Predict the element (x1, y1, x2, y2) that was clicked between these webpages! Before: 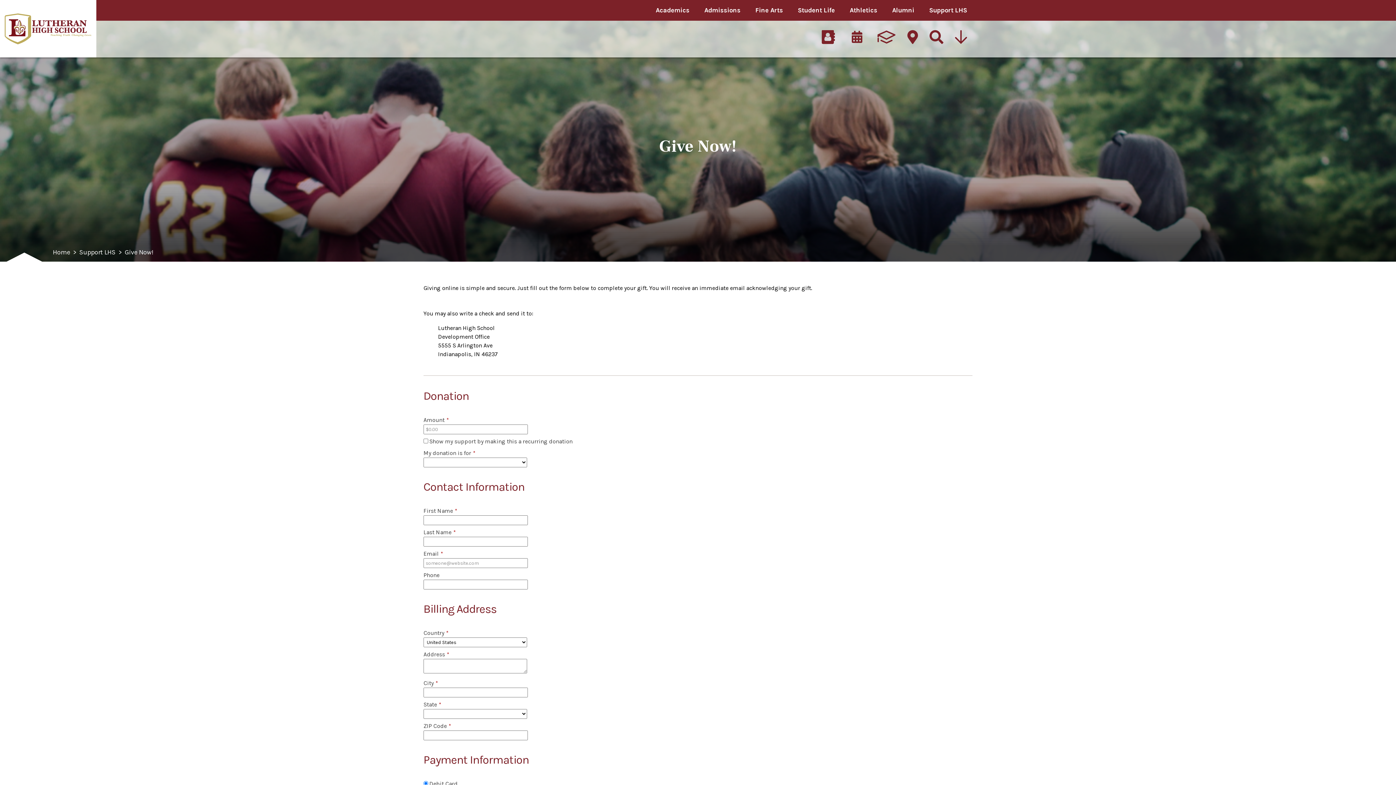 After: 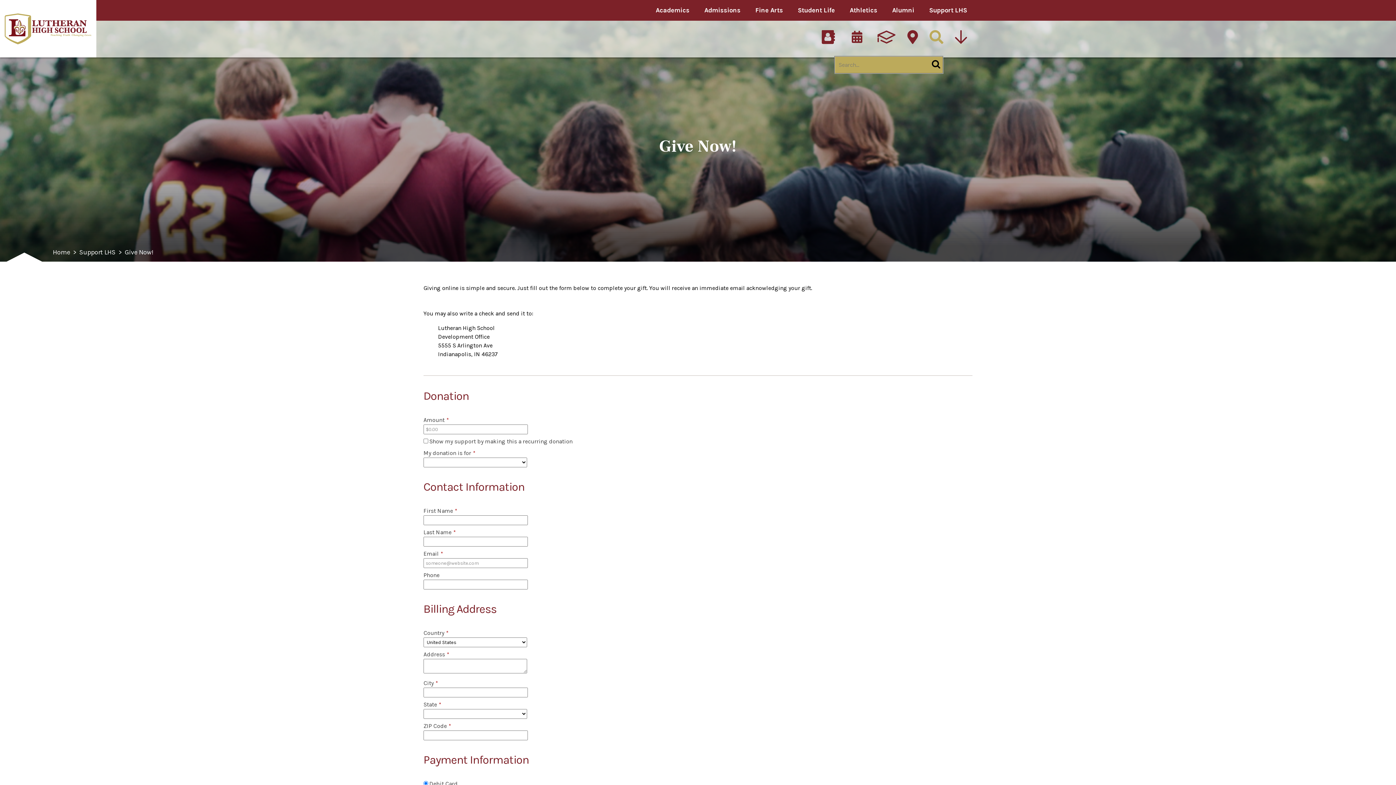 Action: bbox: (929, 30, 943, 46)